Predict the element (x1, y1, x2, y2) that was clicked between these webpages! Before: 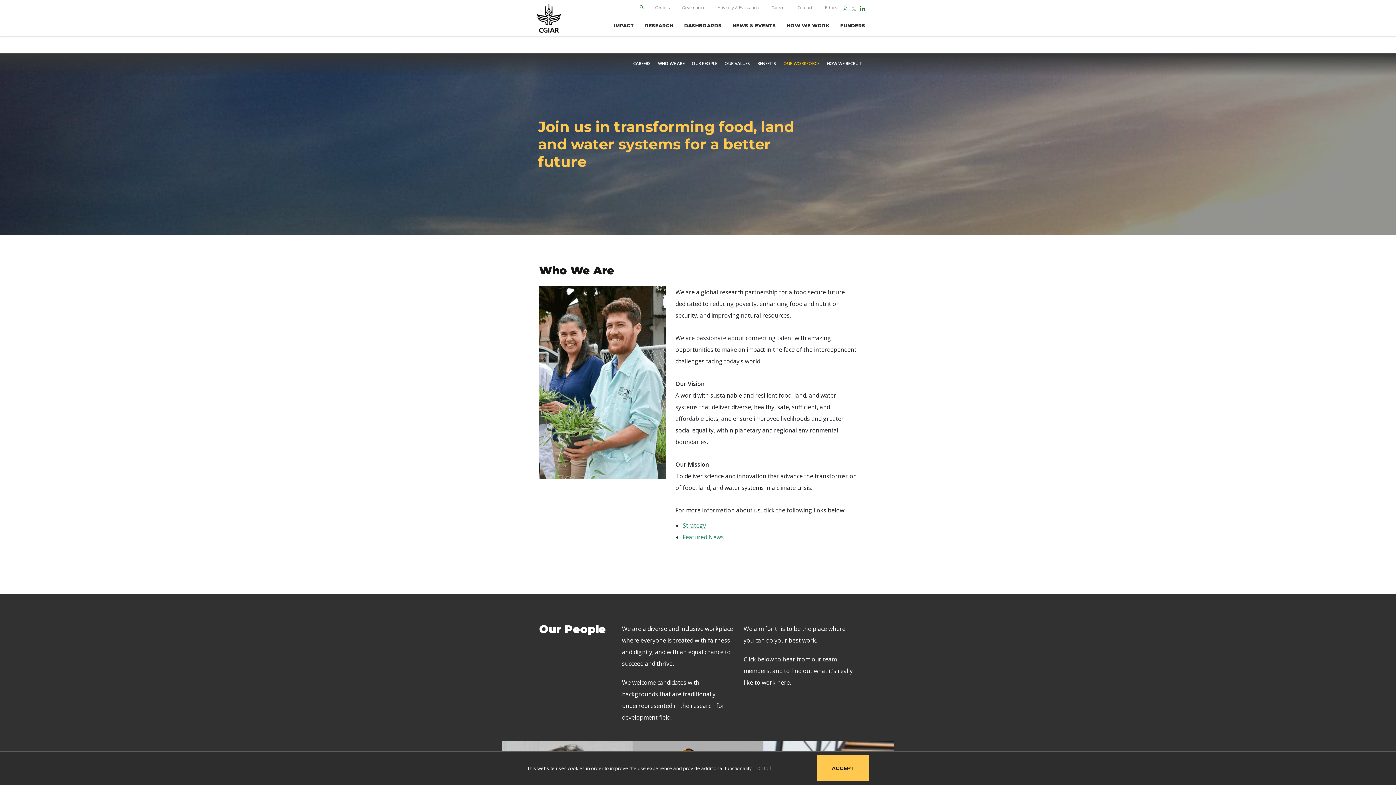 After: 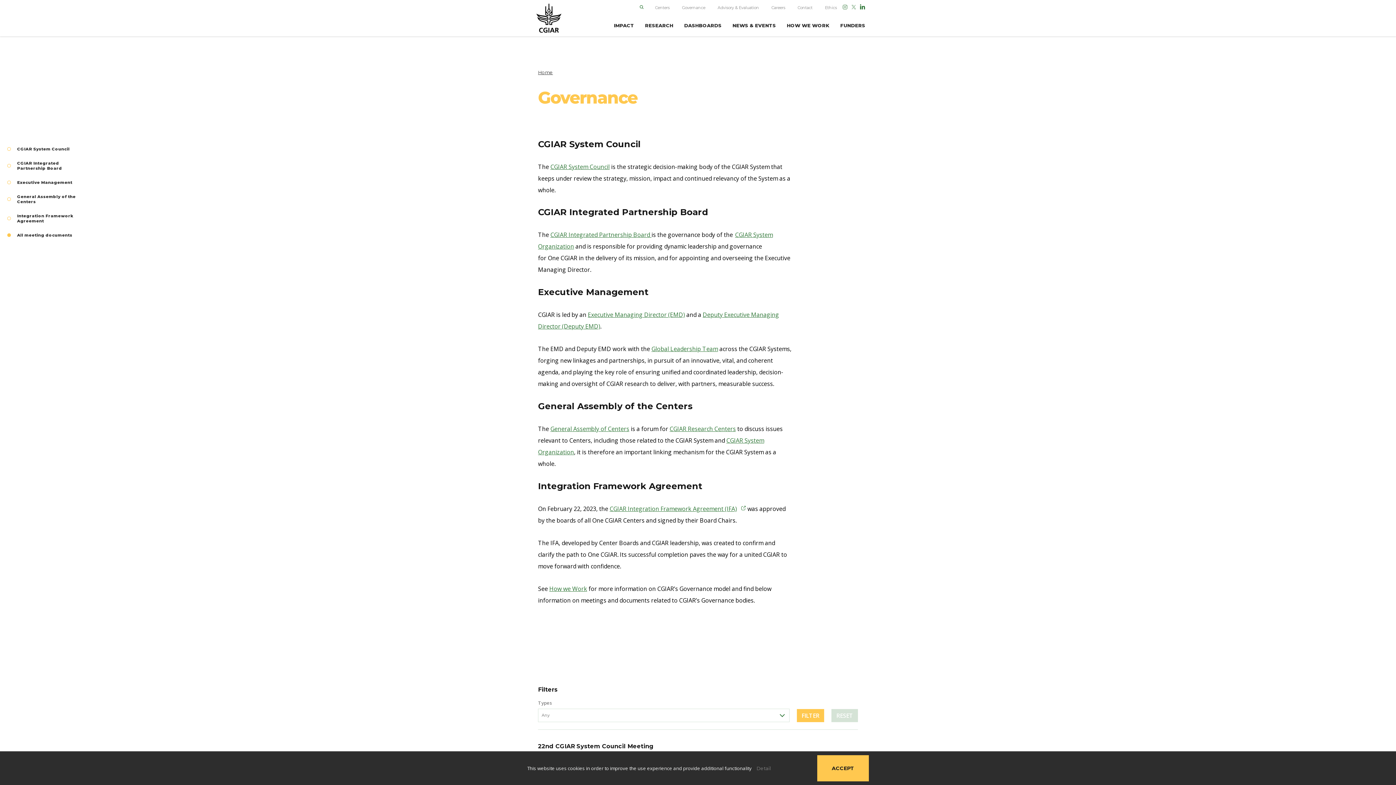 Action: label: Governance bbox: (682, 5, 705, 10)